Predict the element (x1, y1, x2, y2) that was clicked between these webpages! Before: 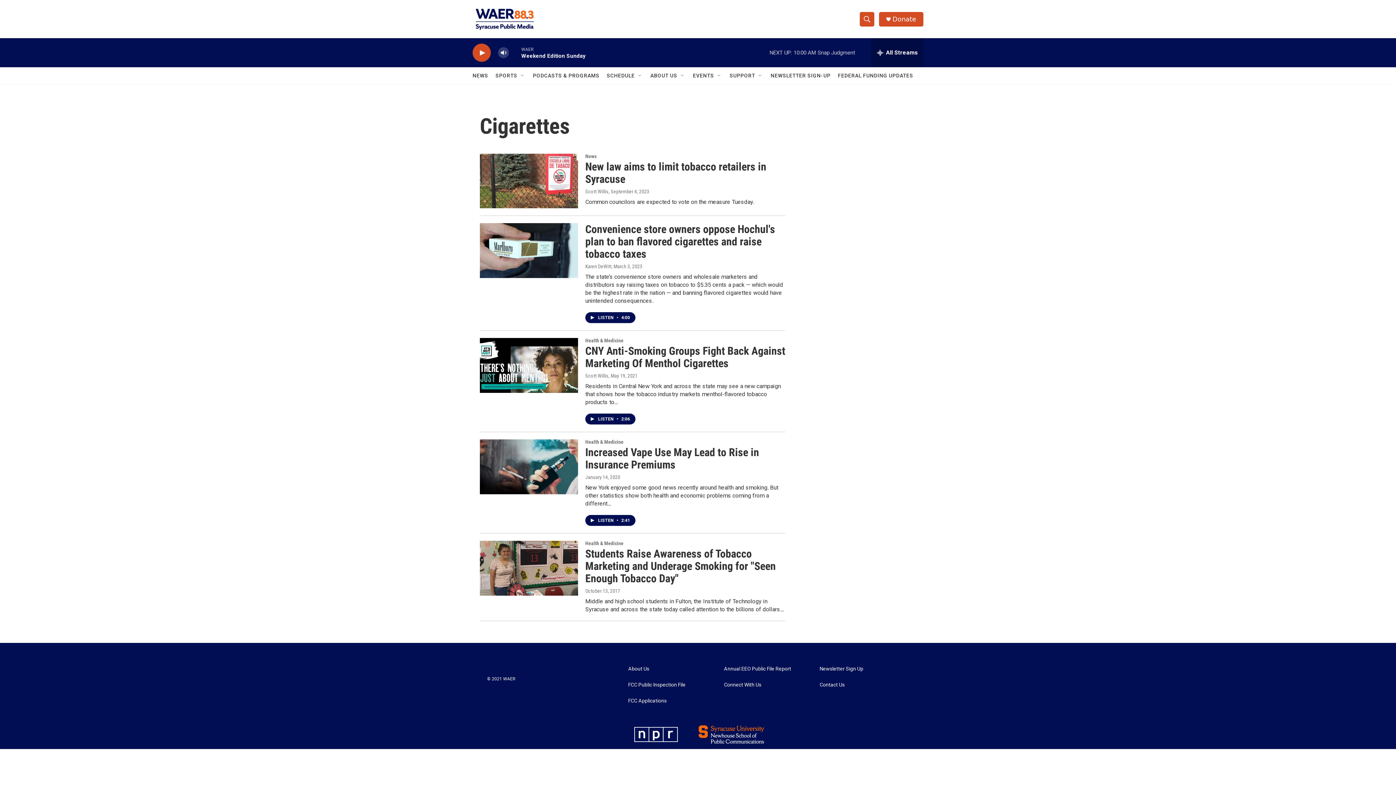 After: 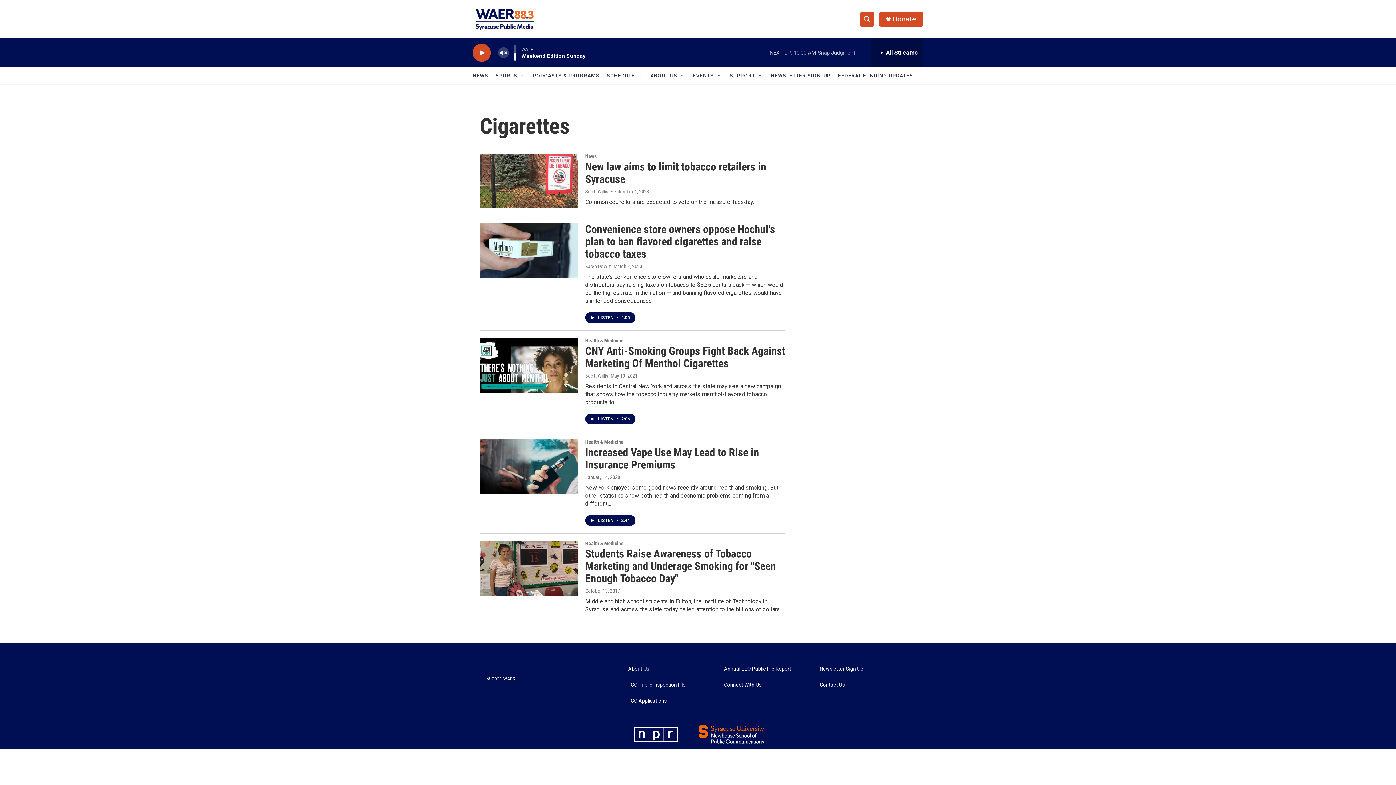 Action: bbox: (497, 44, 509, 60) label: volume